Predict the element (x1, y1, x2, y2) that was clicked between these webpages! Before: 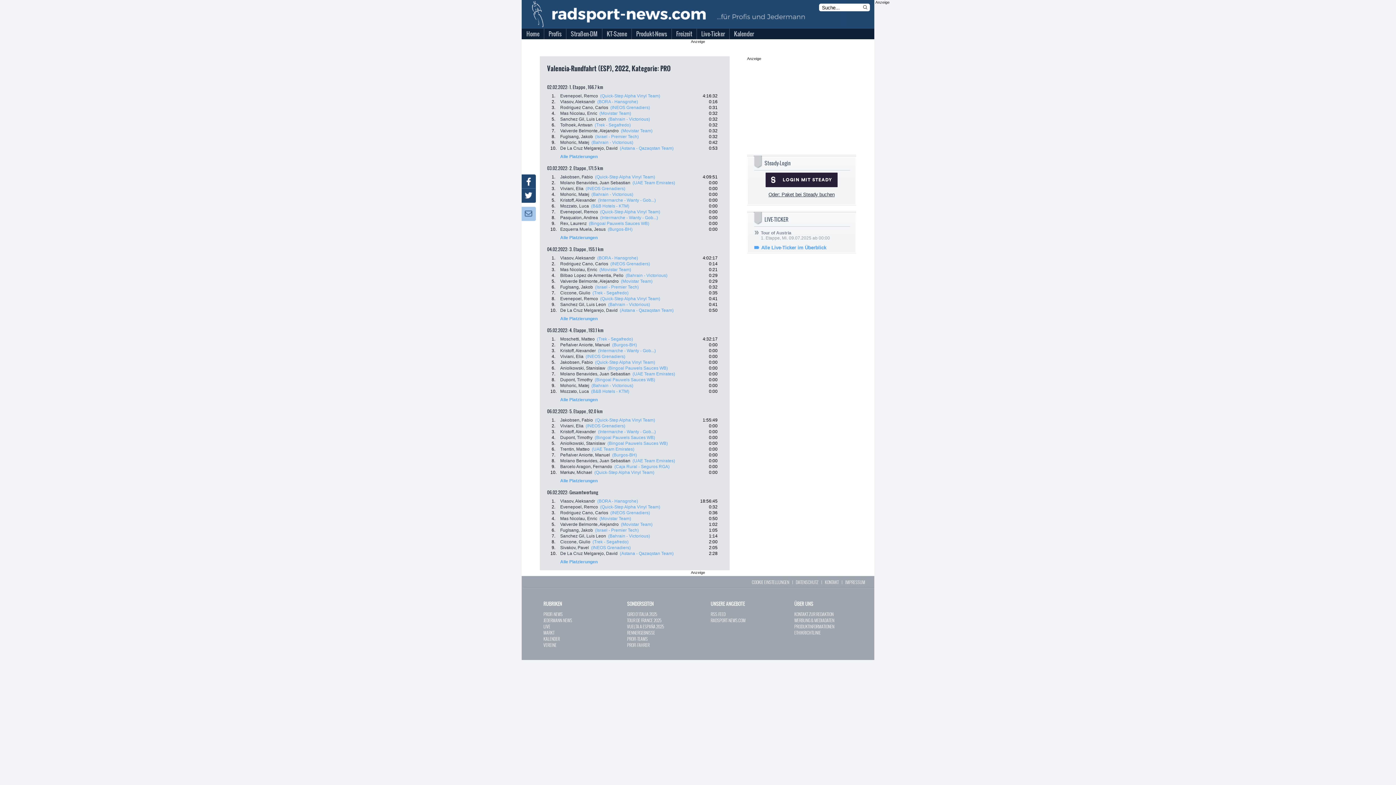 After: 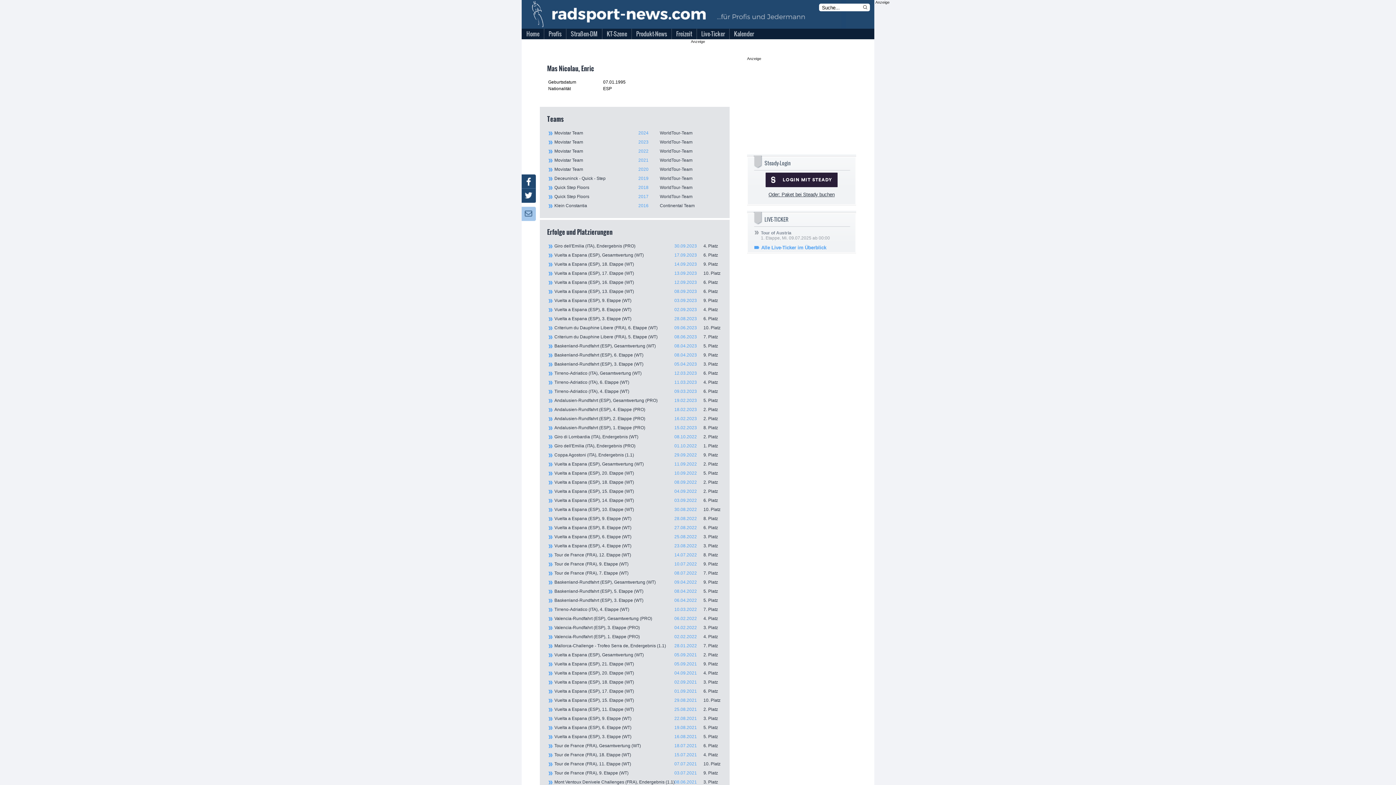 Action: bbox: (560, 110, 597, 116) label: Mas Nicolau, Enric